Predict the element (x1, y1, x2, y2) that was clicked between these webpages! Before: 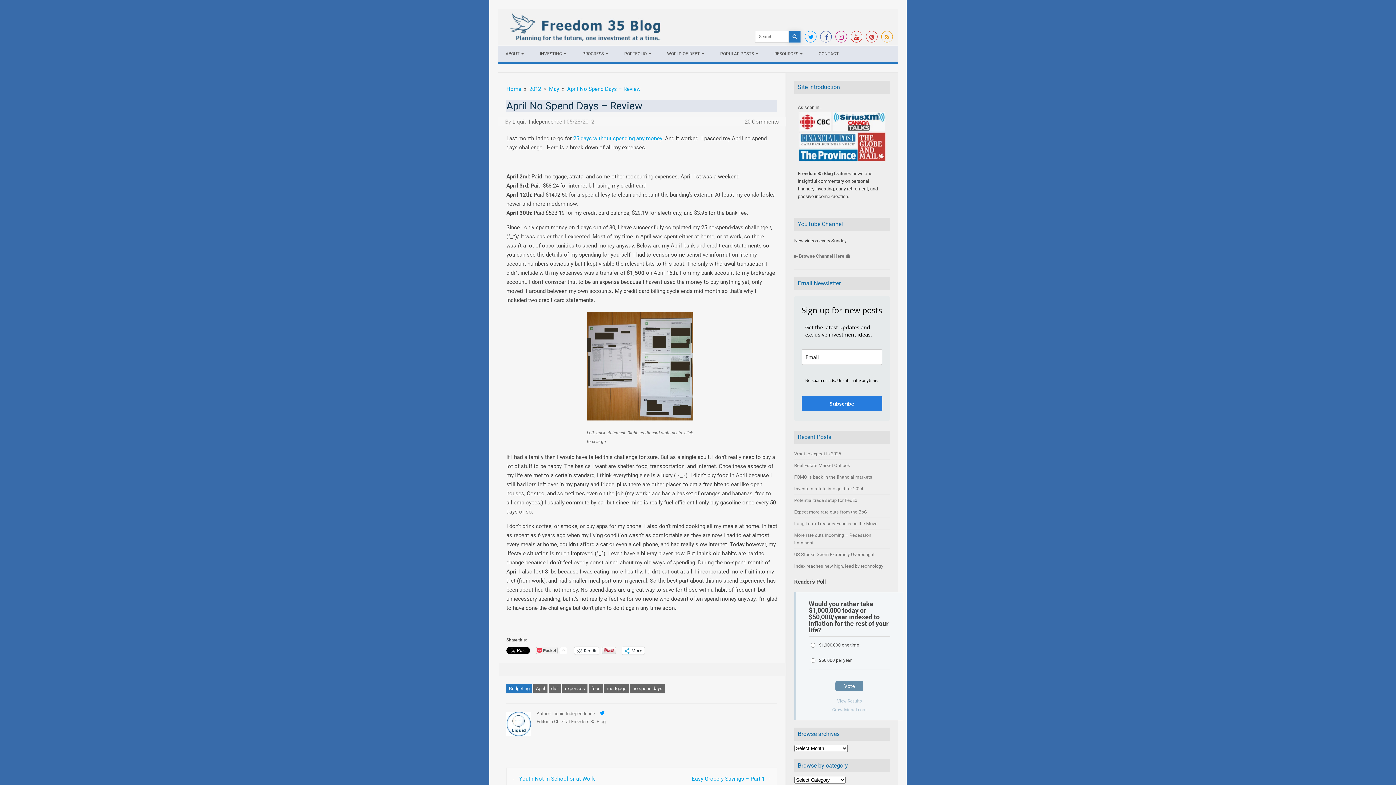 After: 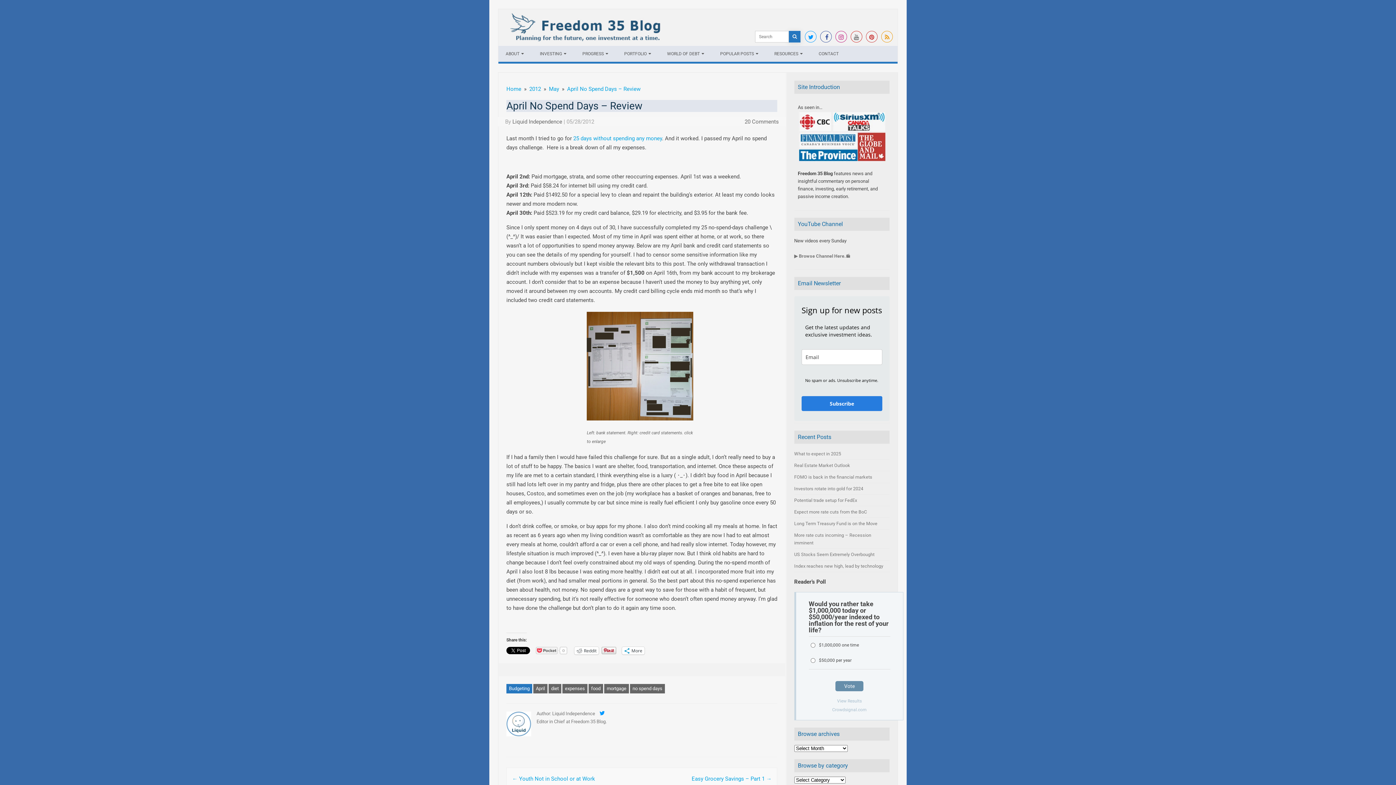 Action: bbox: (849, 33, 863, 39)